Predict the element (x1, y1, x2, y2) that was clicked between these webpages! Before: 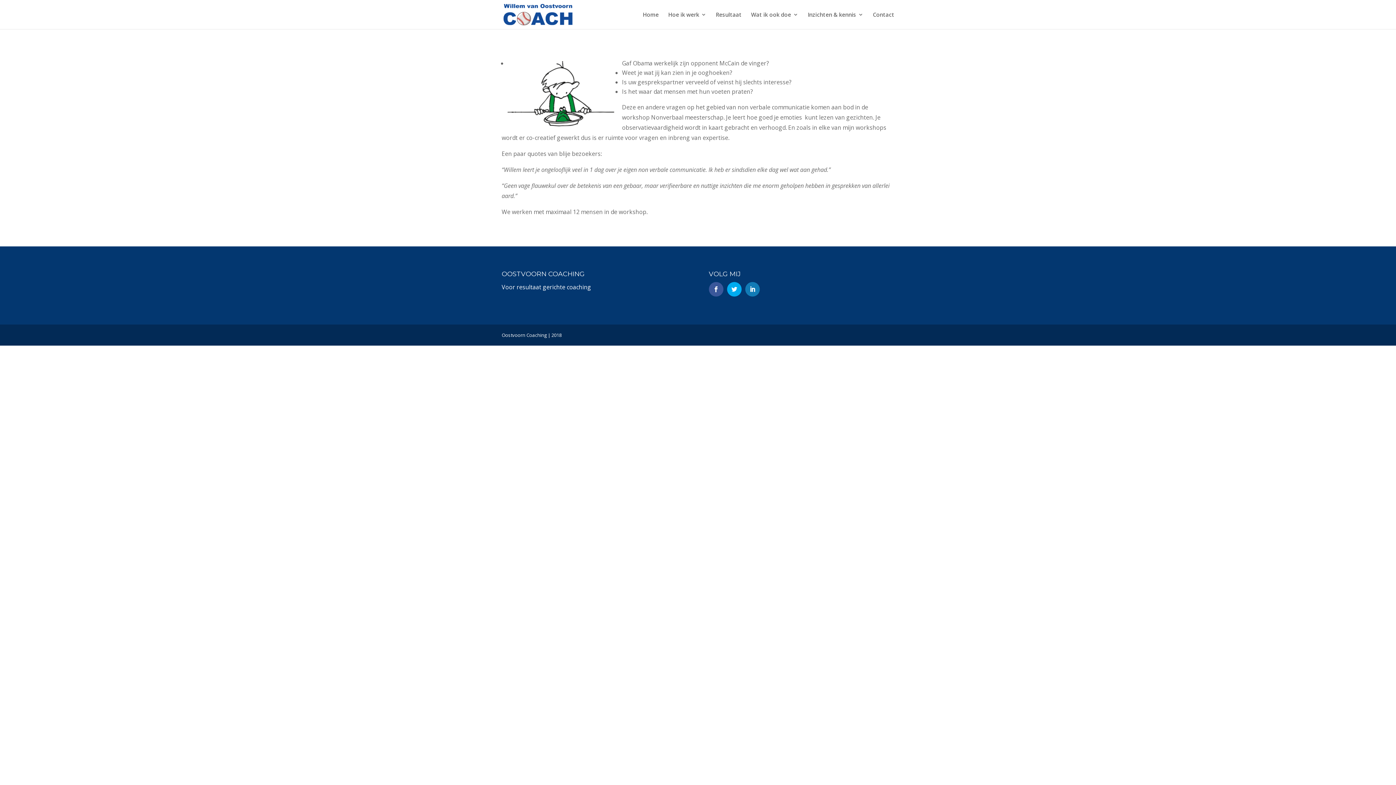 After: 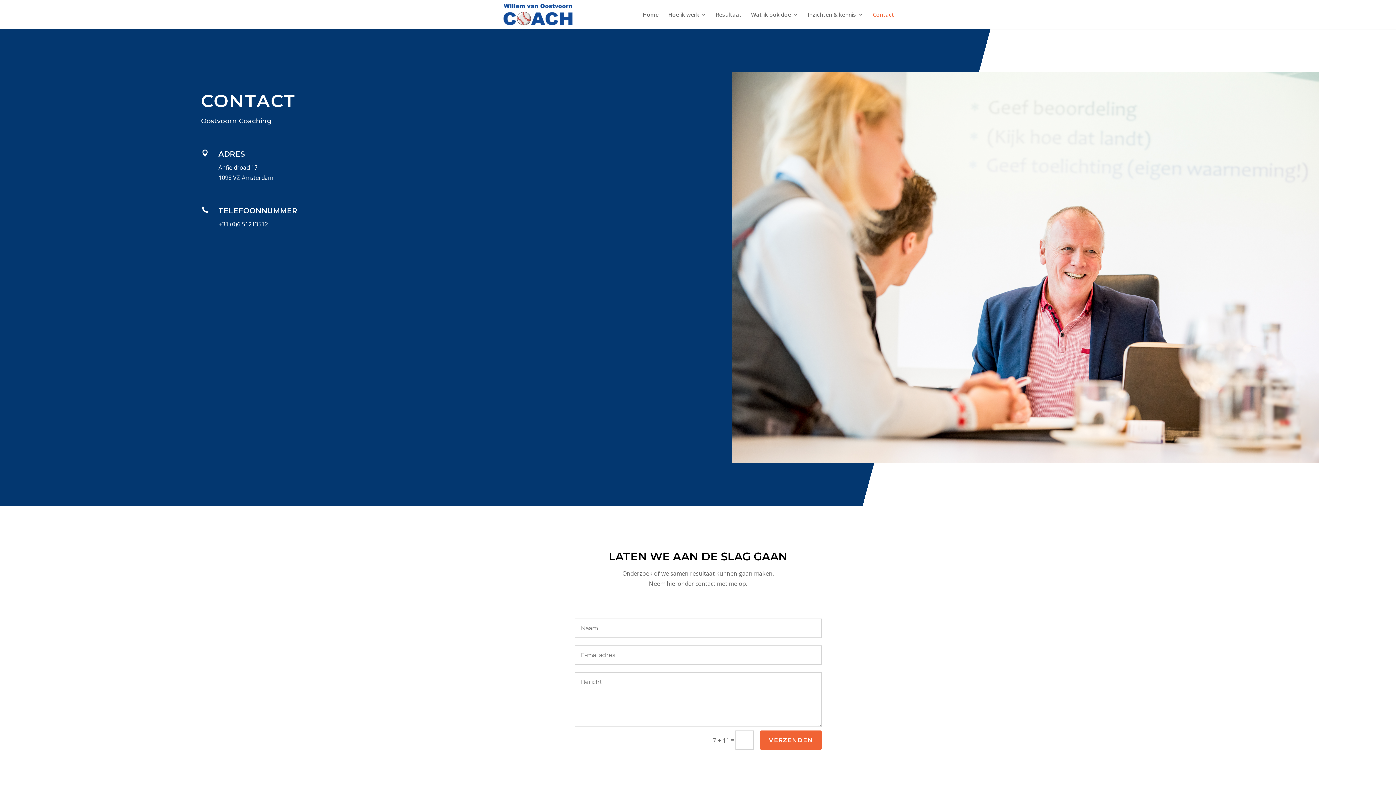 Action: label: Contact bbox: (873, 12, 894, 29)